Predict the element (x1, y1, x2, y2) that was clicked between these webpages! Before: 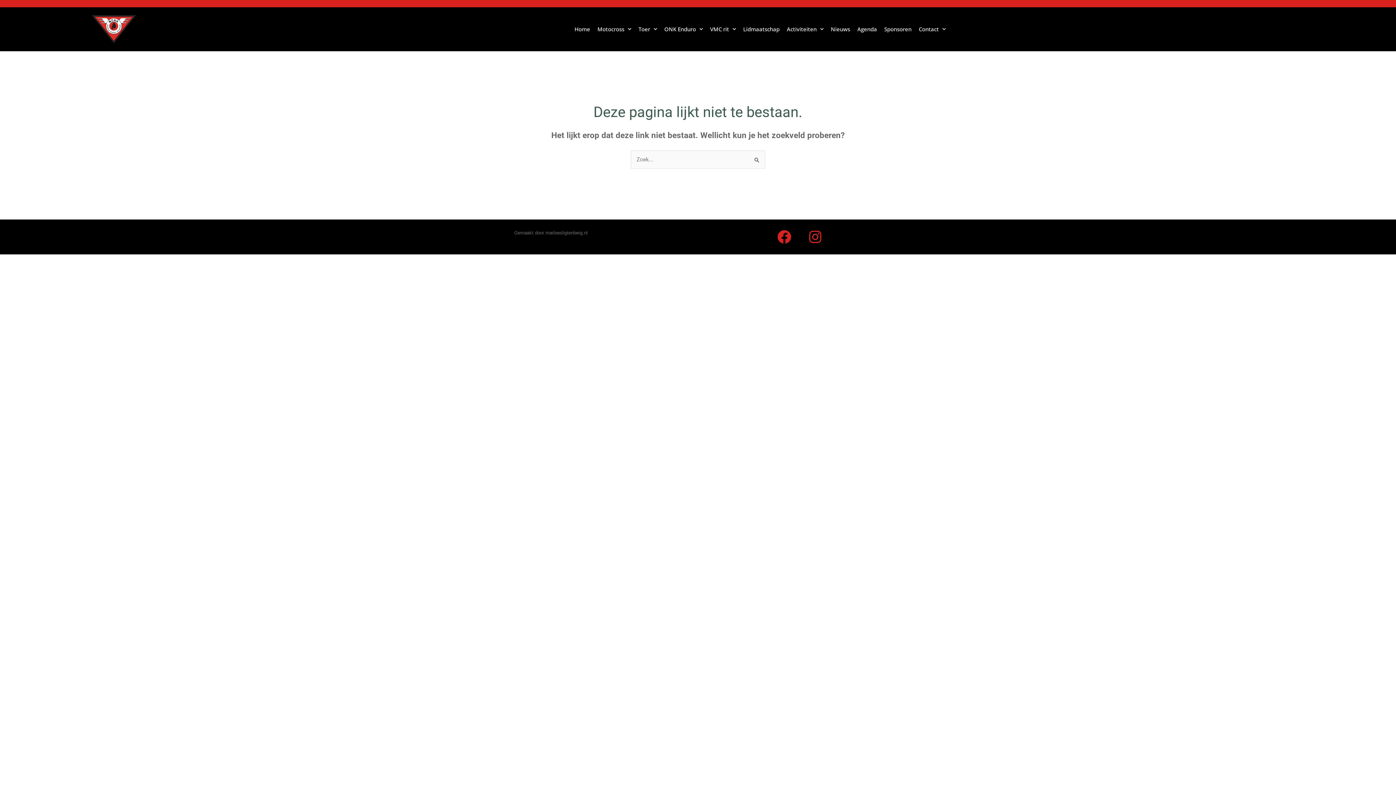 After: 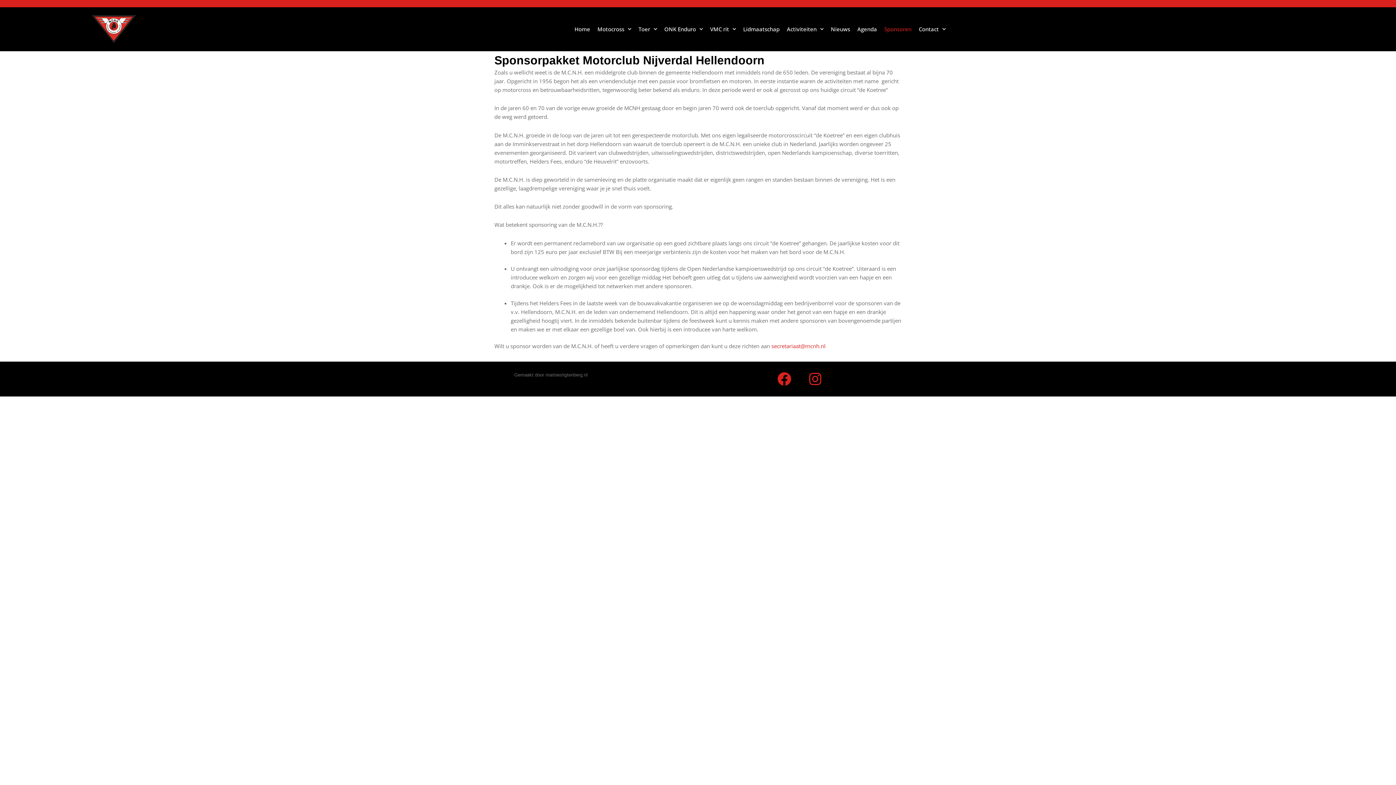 Action: label: Sponsoren bbox: (882, 25, 913, 32)